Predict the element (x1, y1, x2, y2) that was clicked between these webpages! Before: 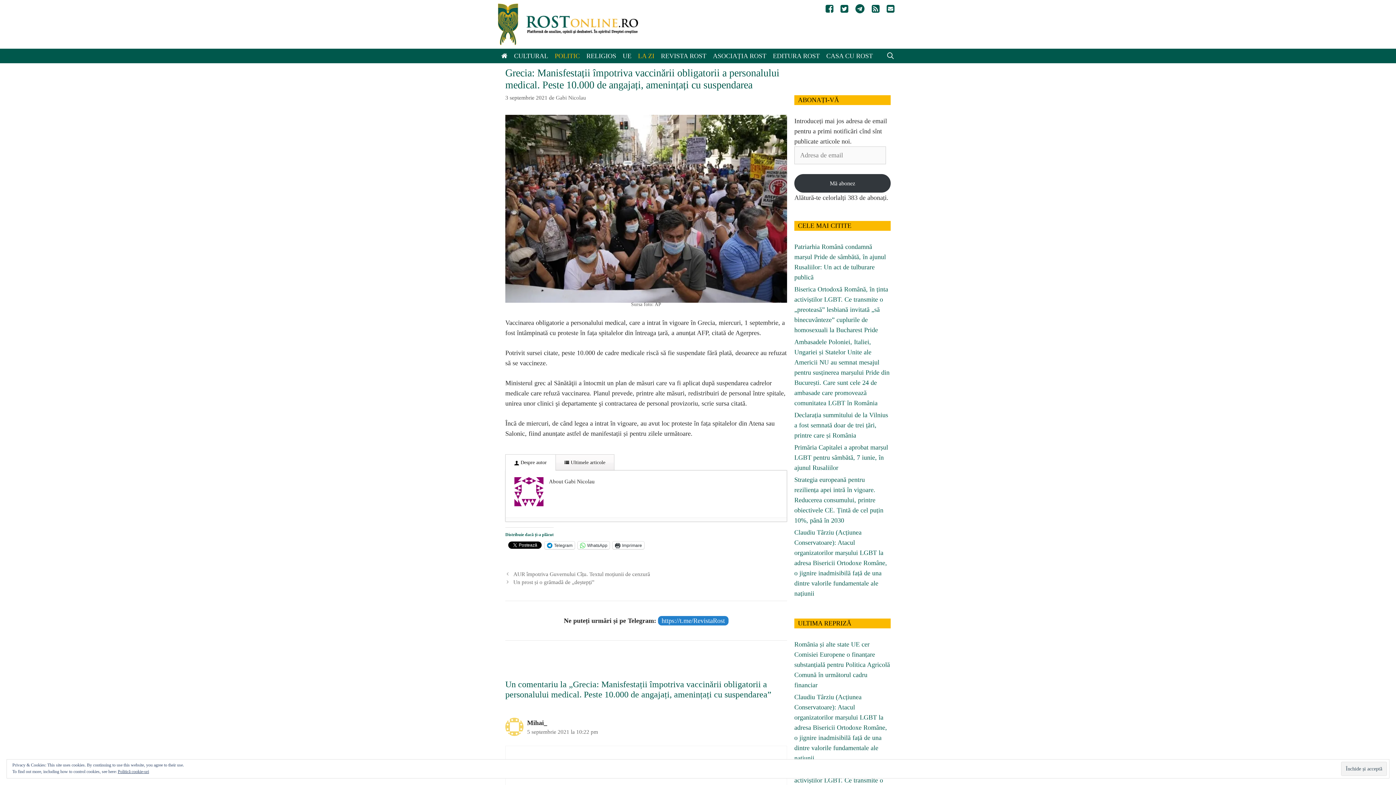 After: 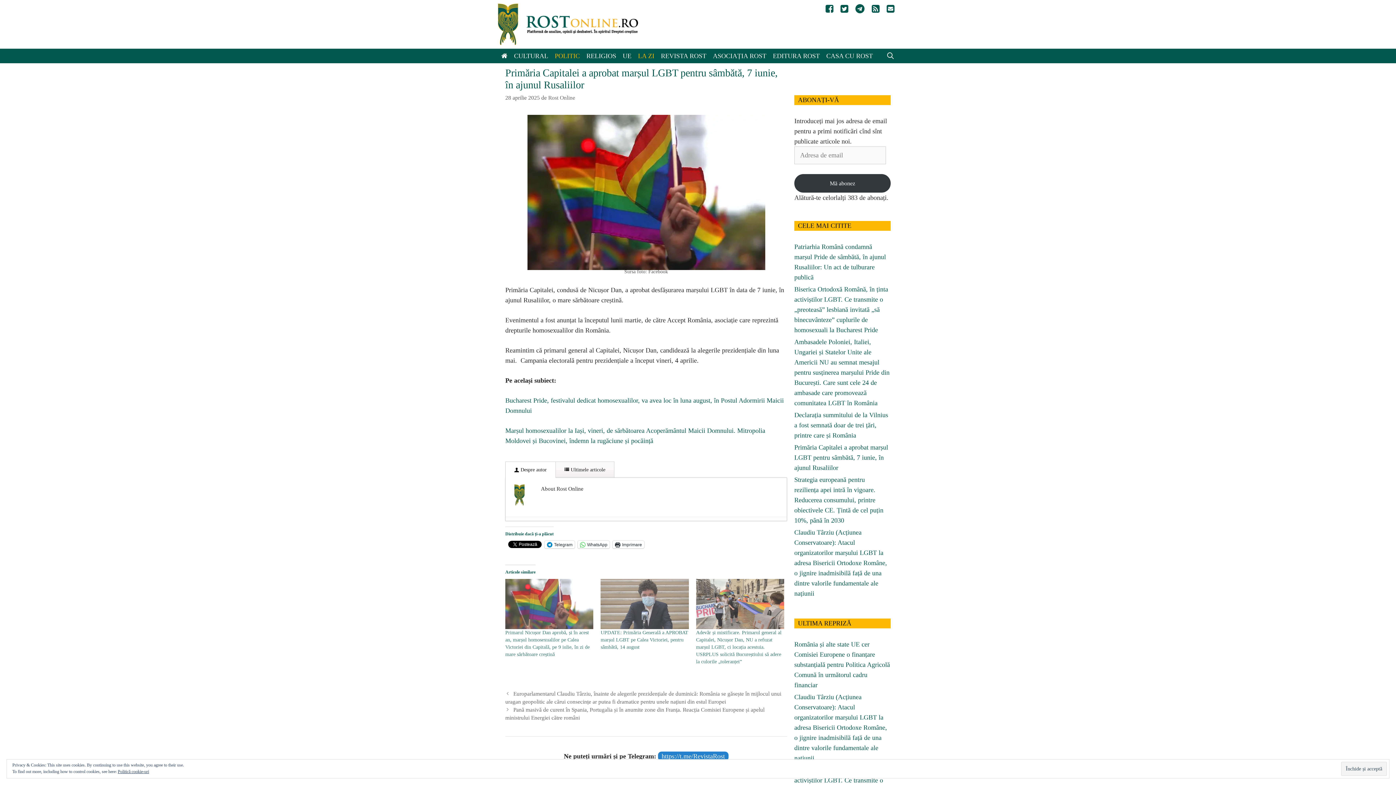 Action: bbox: (794, 444, 888, 471) label: Primăria Capitalei a aprobat marșul LGBT pentru sâmbătă, 7 iunie, în ajunul Rusaliilor